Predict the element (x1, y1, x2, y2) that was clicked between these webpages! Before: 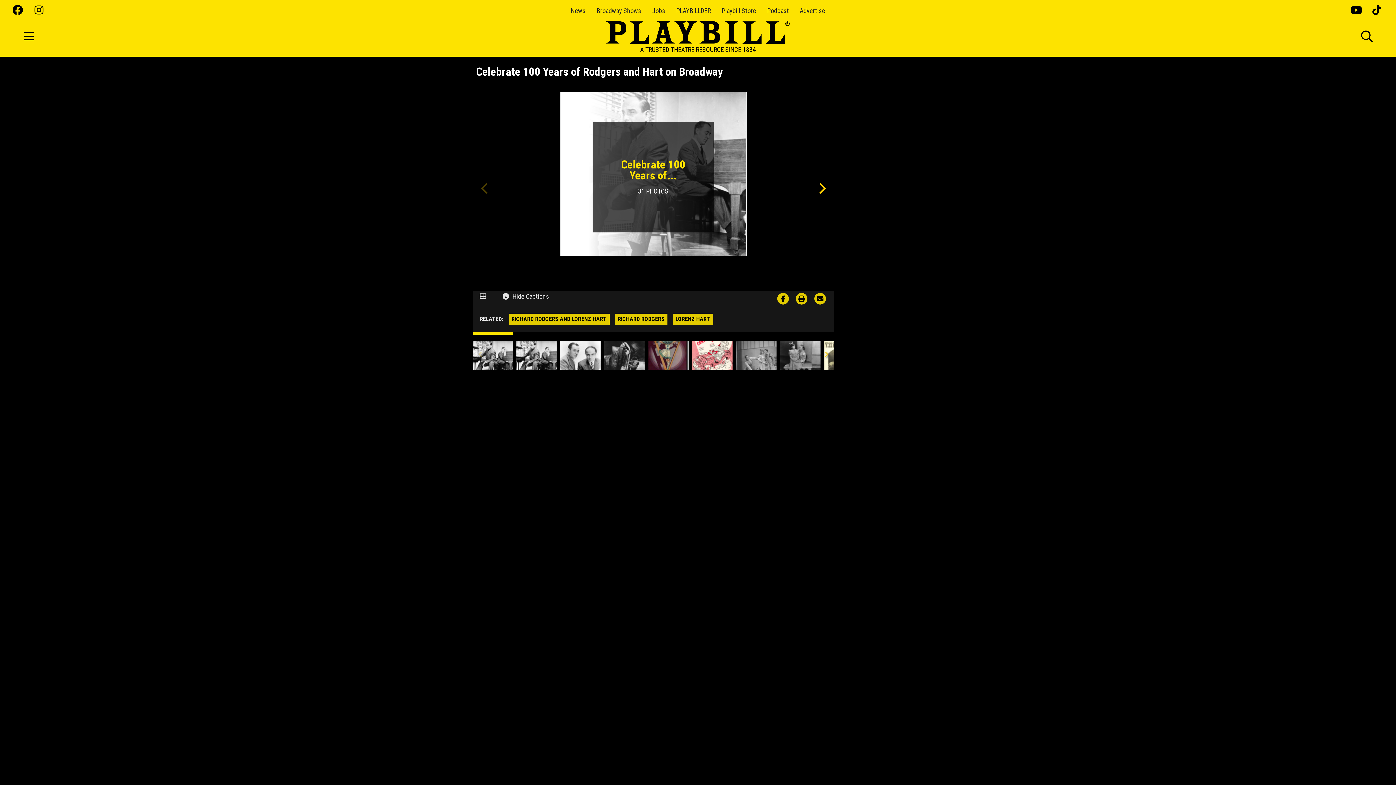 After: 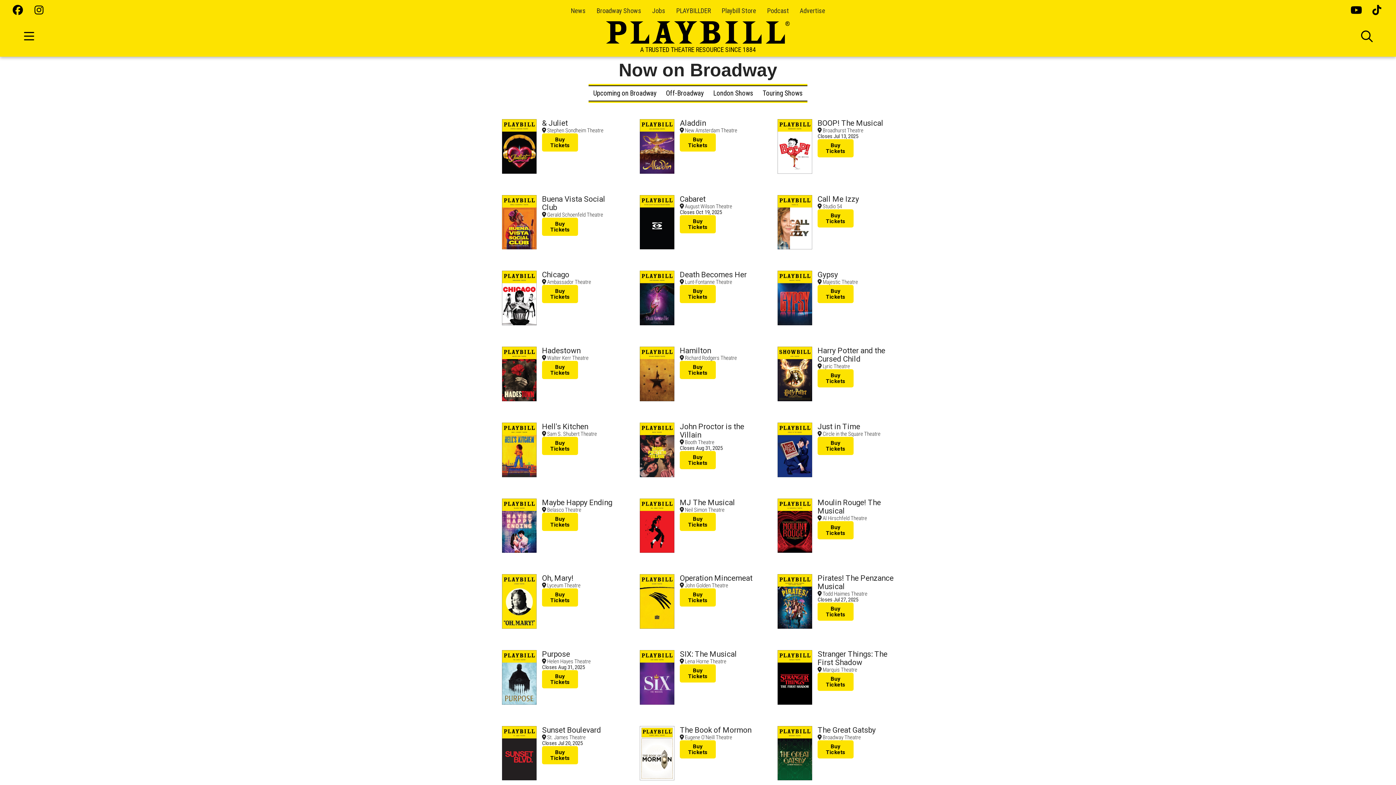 Action: label: Broadway Shows bbox: (596, 6, 641, 14)